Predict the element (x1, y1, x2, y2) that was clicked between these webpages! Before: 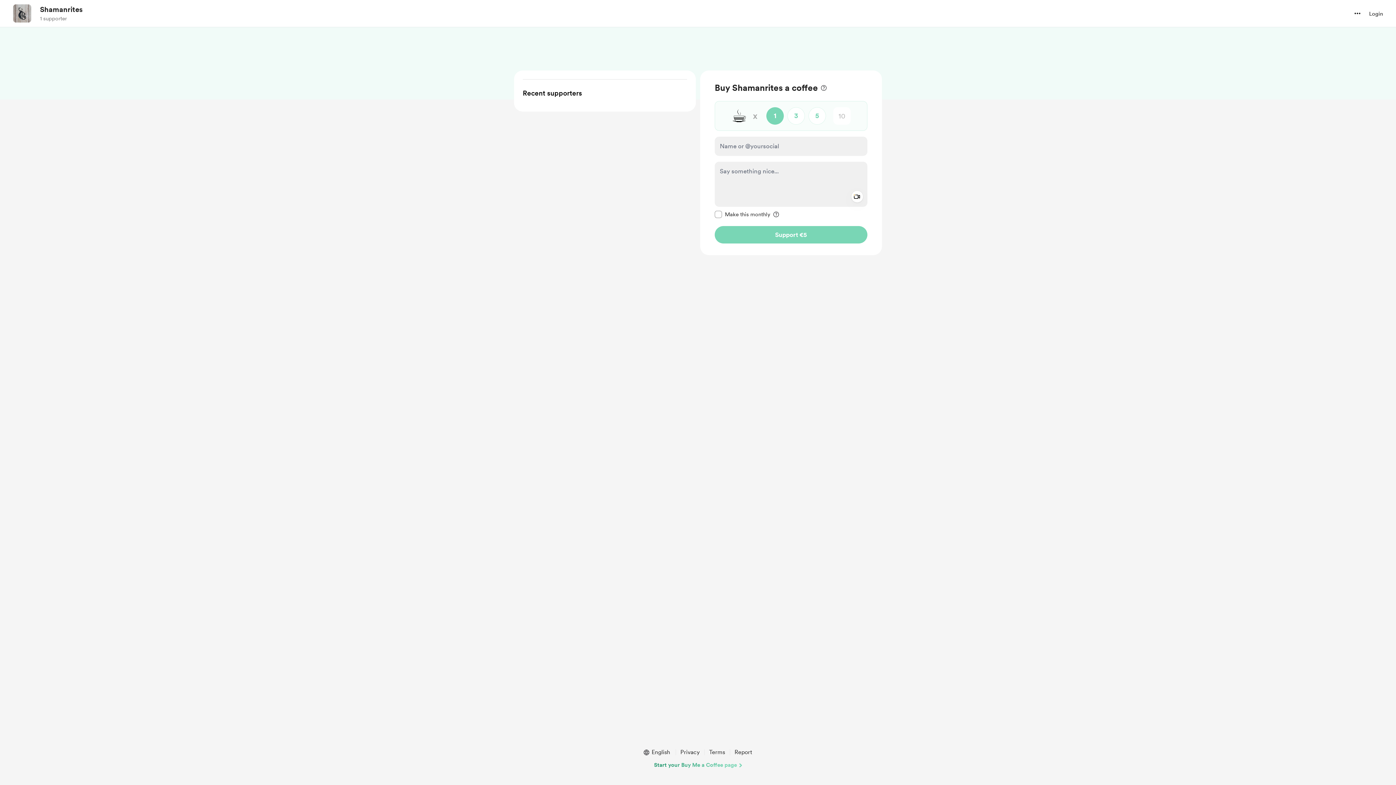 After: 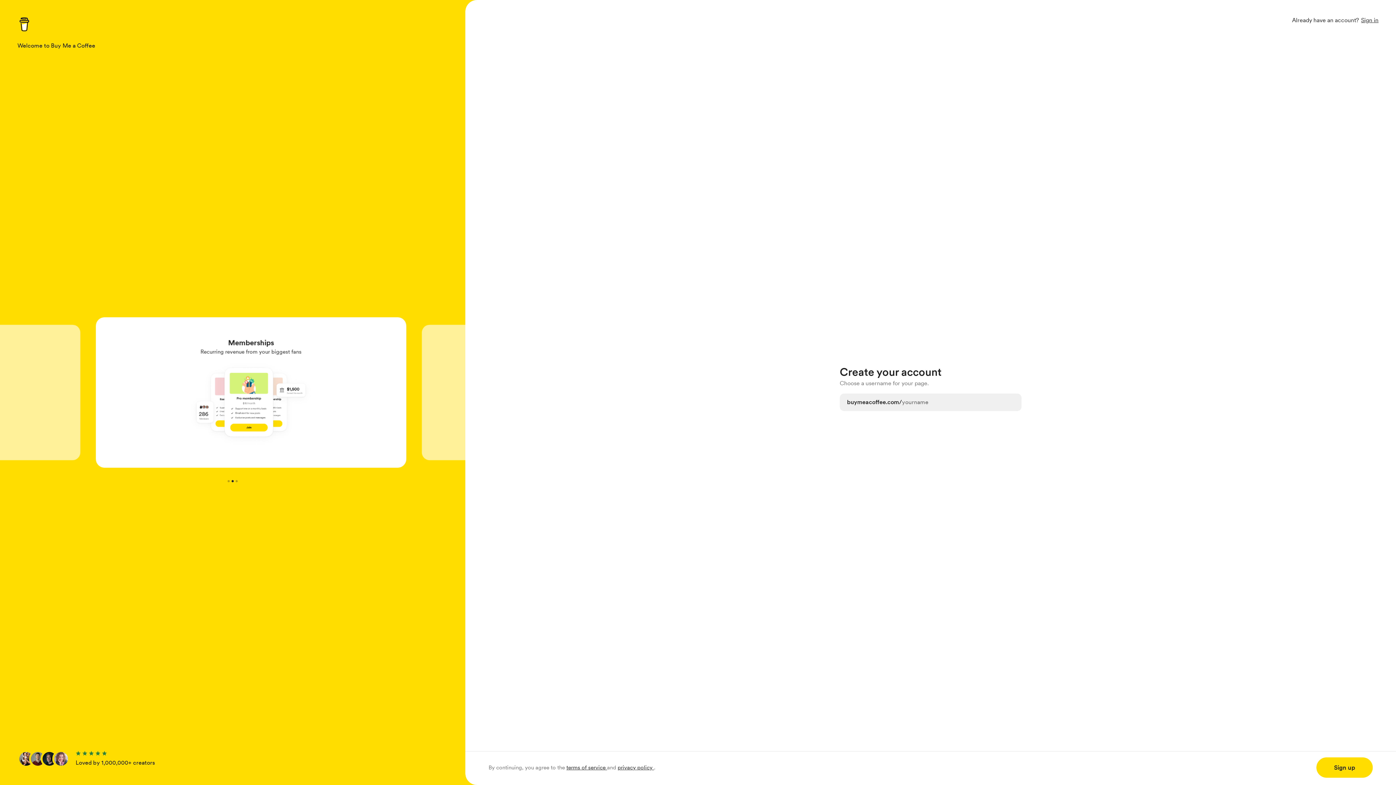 Action: label: Start your Buy Me a Coffee page bbox: (654, 761, 742, 769)